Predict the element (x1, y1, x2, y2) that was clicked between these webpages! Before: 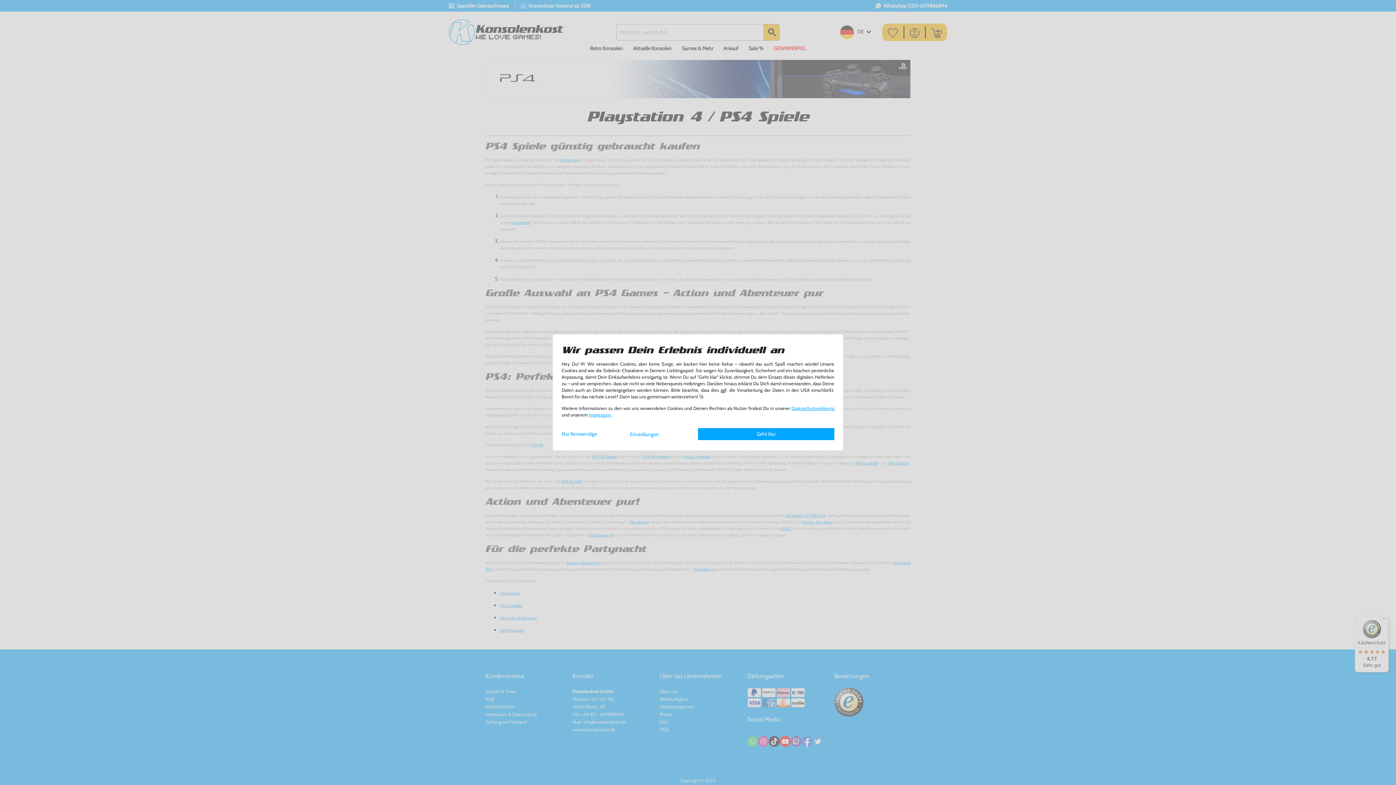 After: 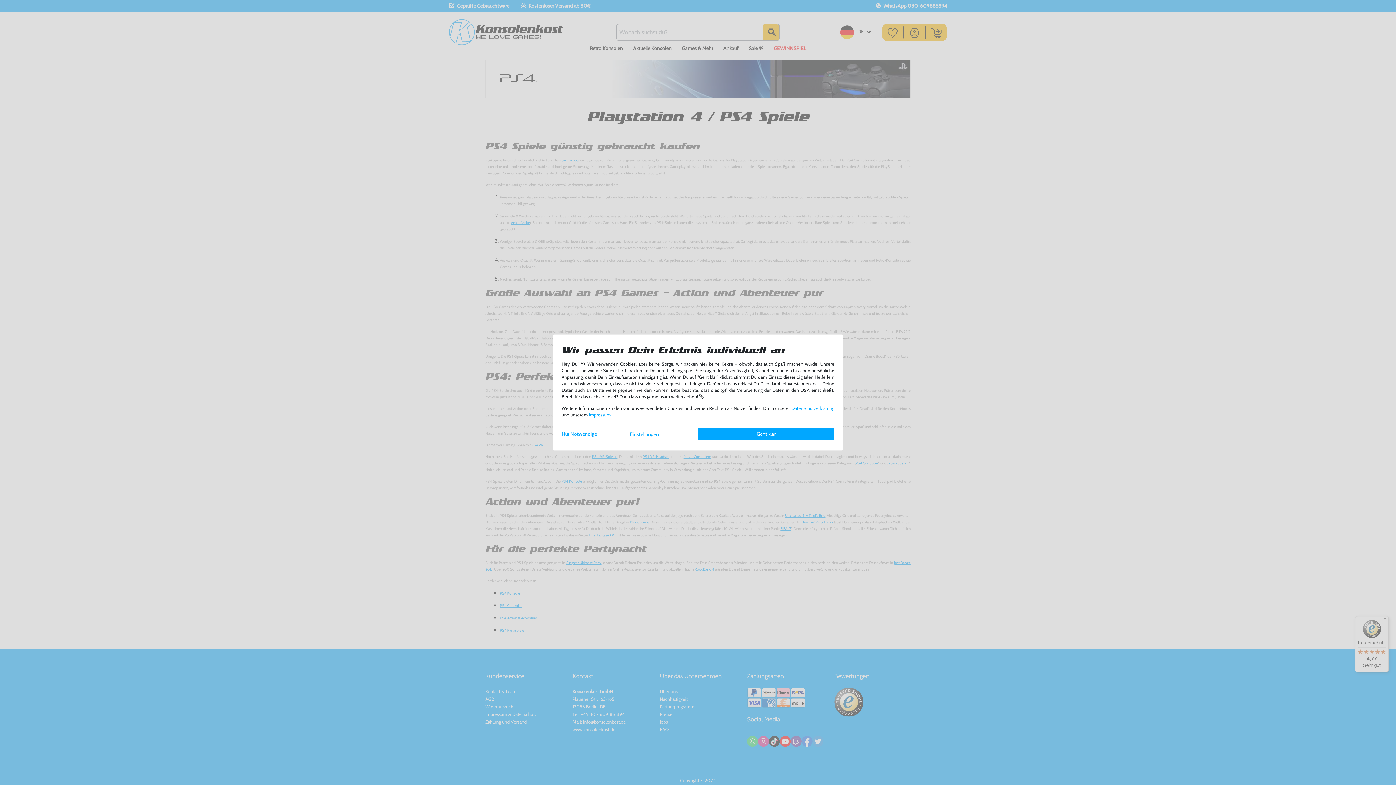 Action: bbox: (791, 405, 834, 411) label: Daten­schutz­erklärung